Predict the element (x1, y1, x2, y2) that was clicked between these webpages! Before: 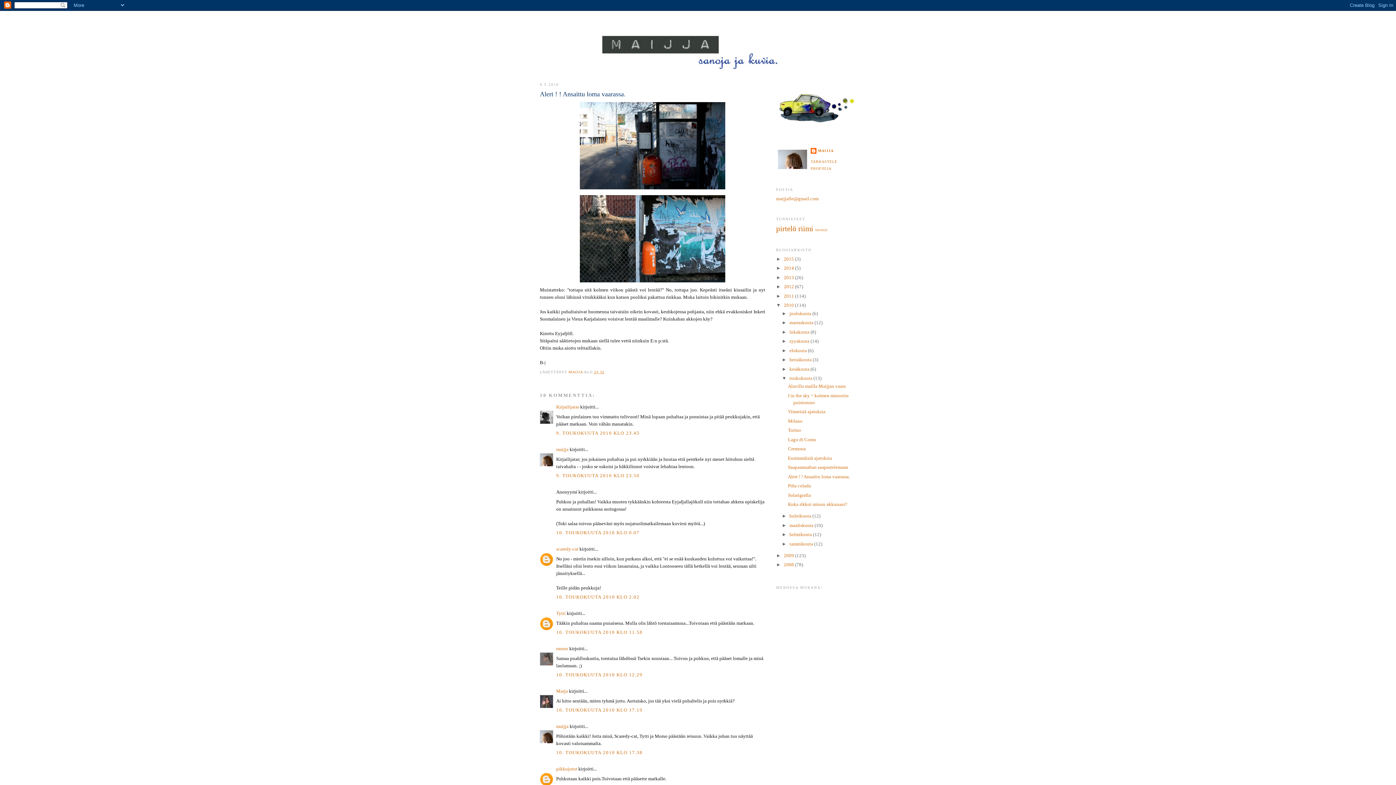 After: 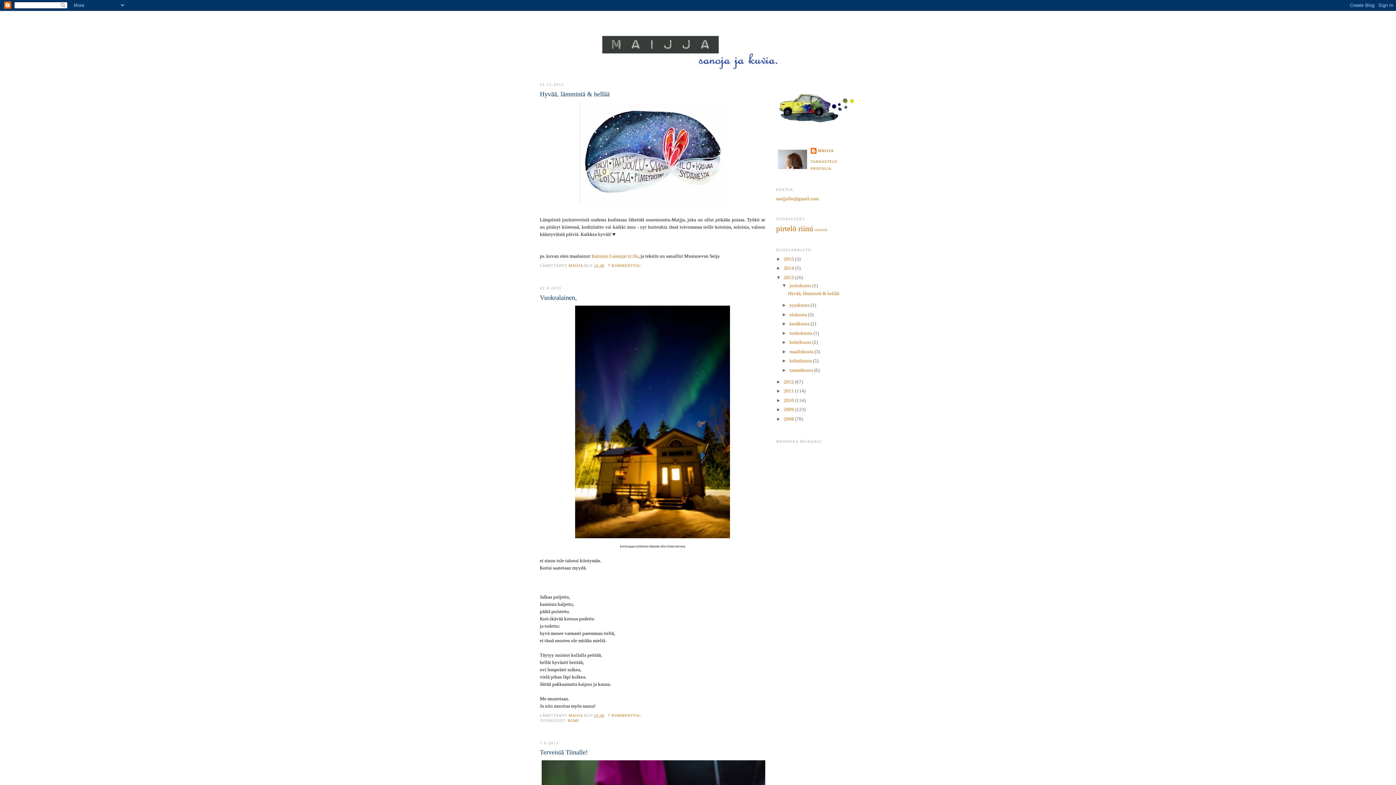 Action: label: 2013  bbox: (784, 274, 795, 280)